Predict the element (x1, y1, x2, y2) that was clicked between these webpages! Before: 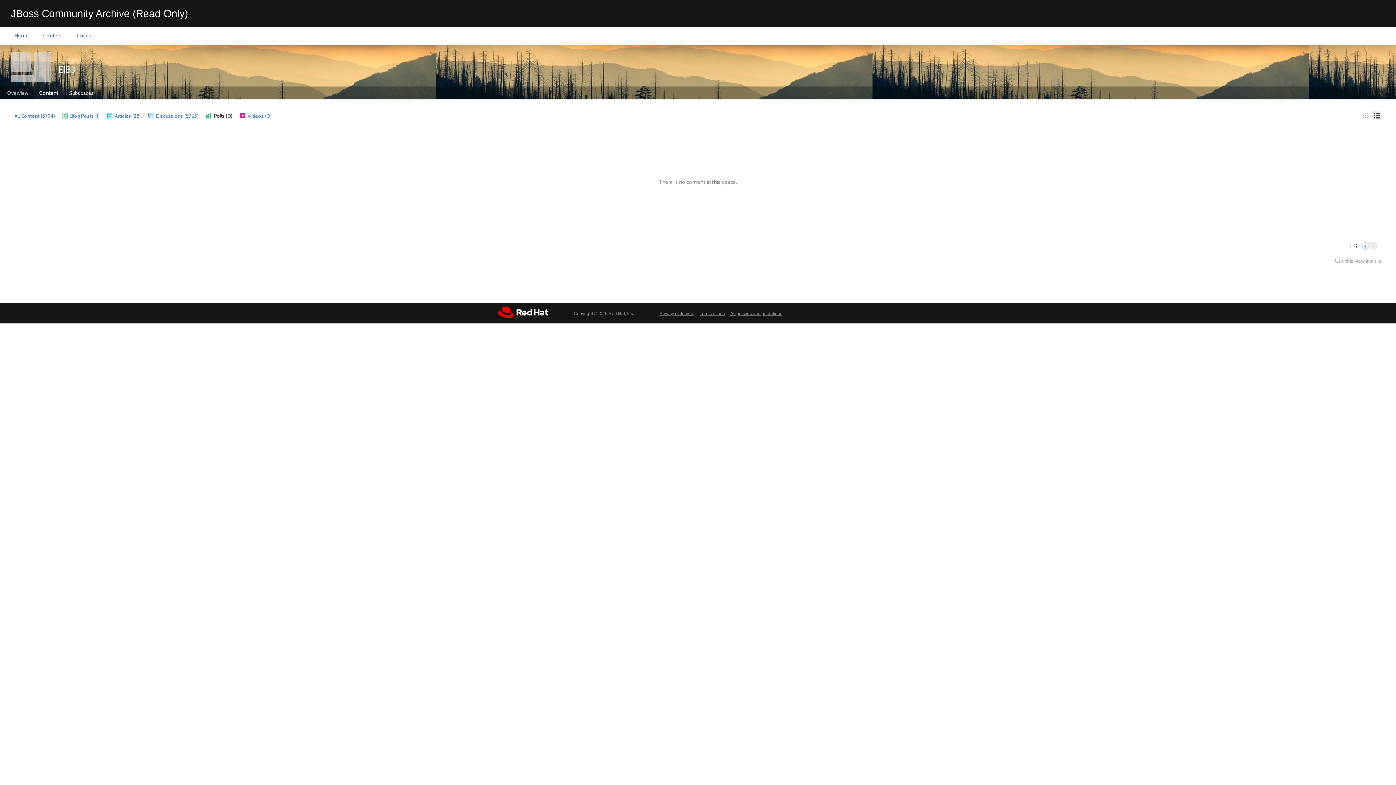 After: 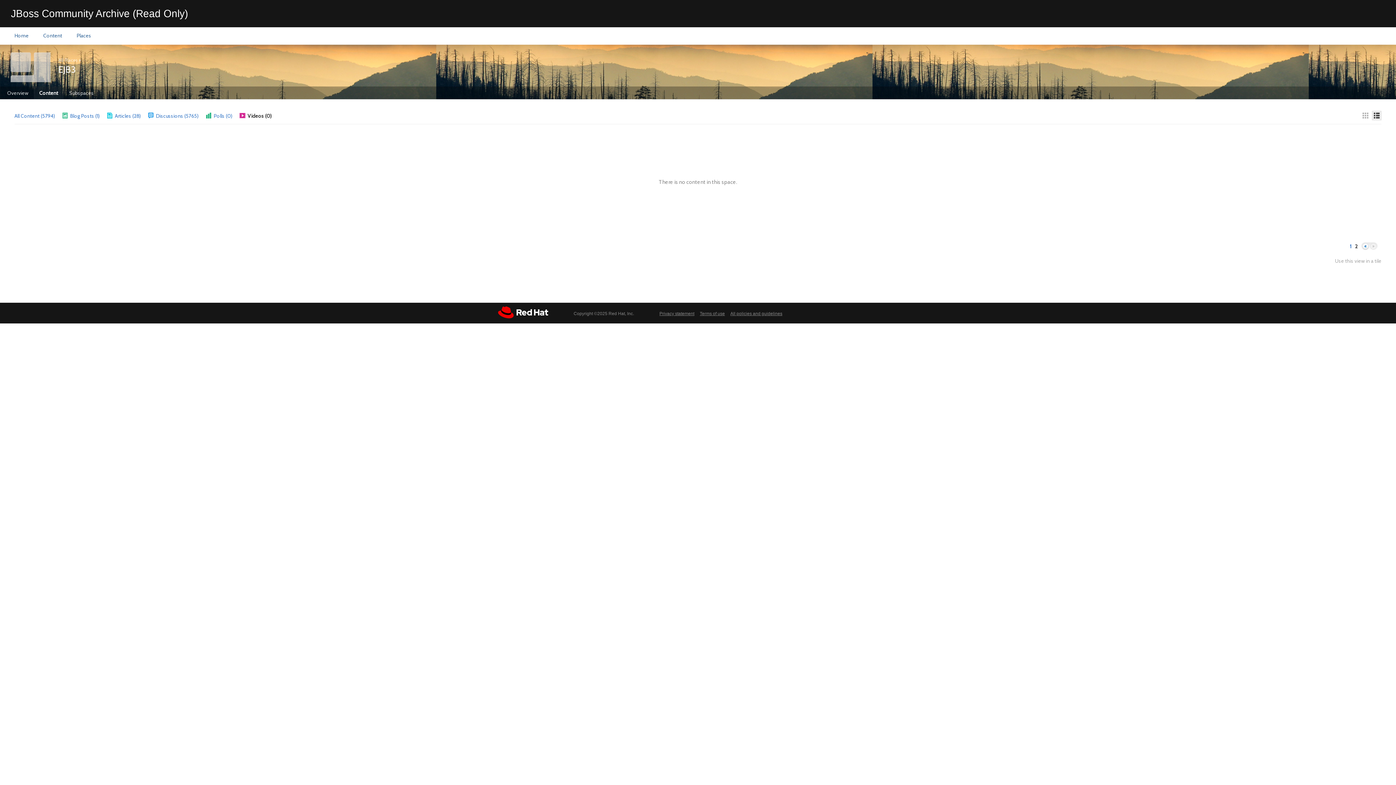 Action: bbox: (239, 112, 278, 120) label: Videos (0)